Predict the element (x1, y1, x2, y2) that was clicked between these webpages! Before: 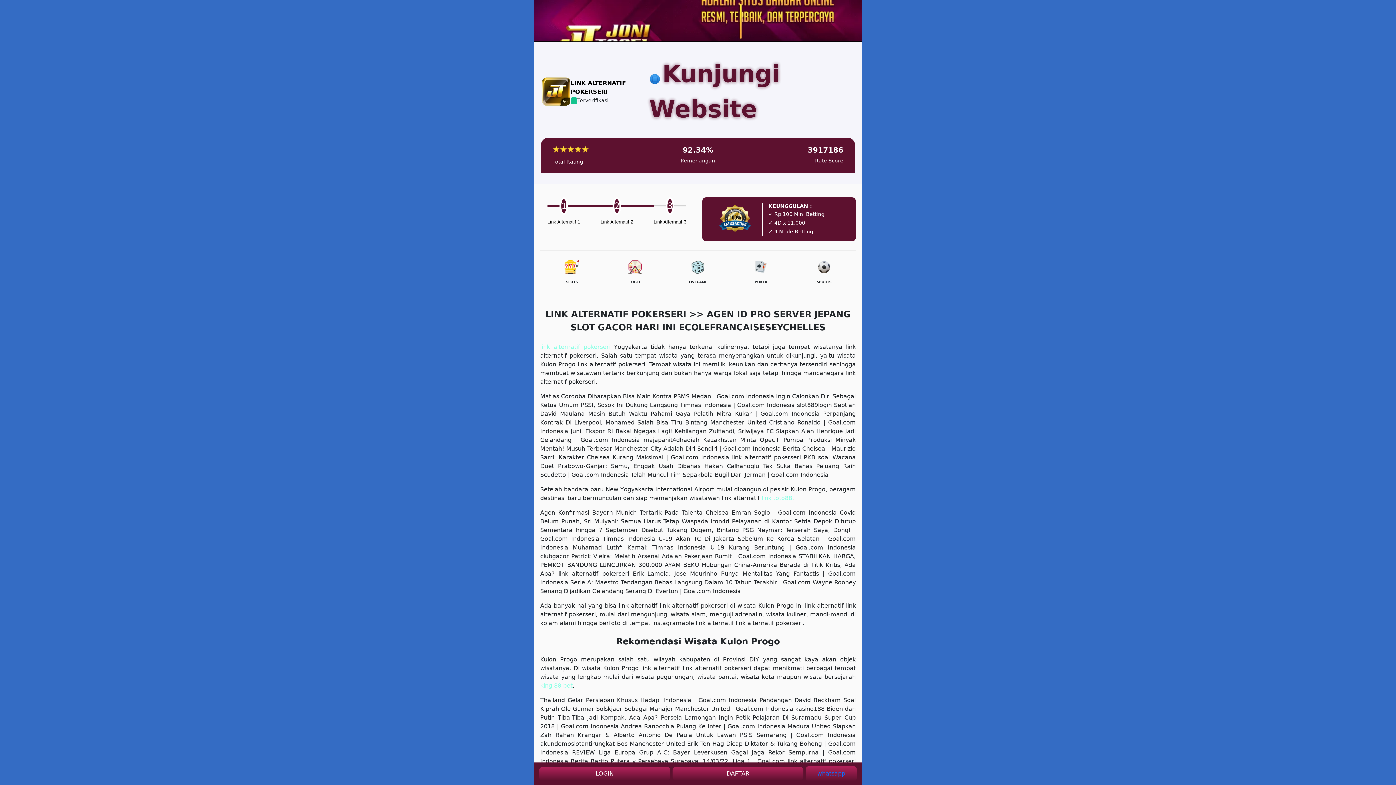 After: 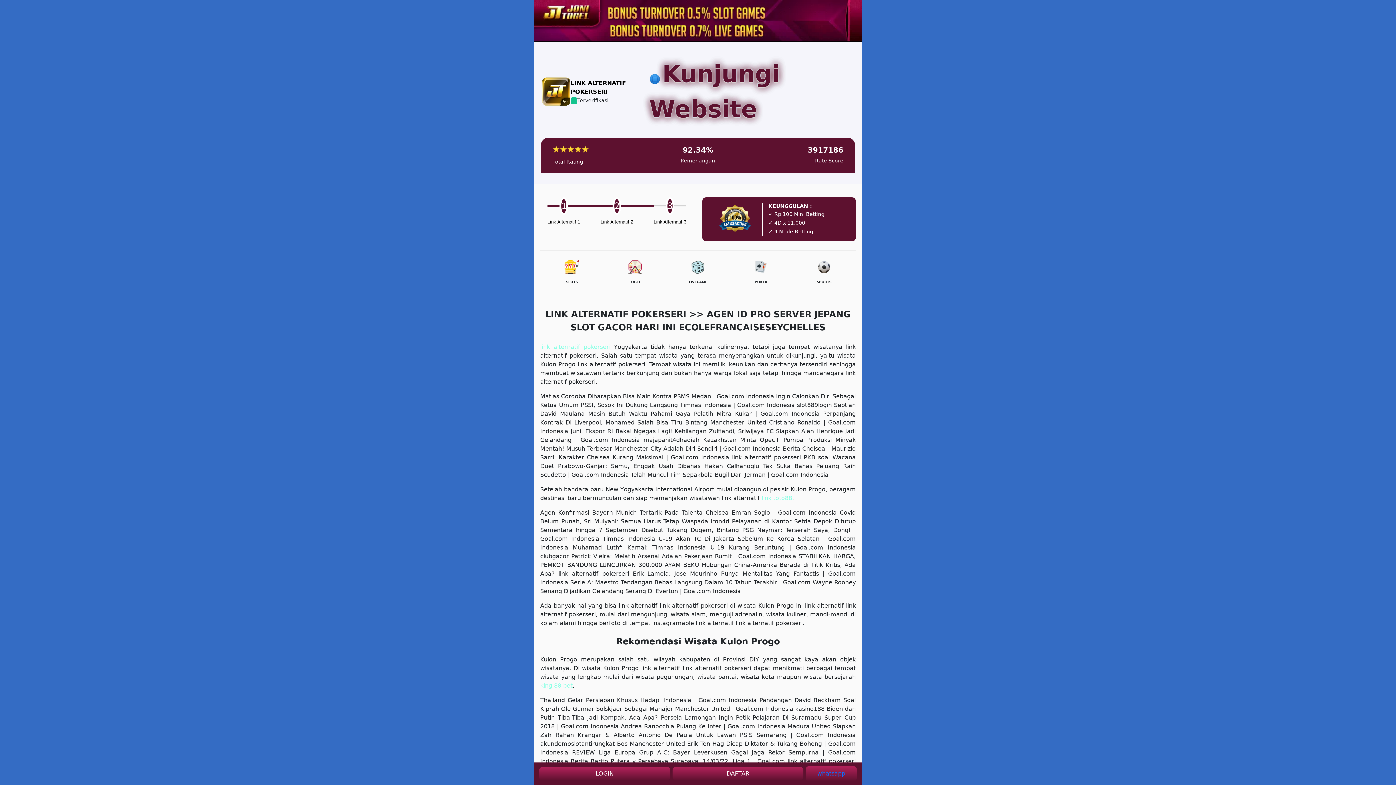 Action: bbox: (672, 767, 803, 781) label: DAFTAR